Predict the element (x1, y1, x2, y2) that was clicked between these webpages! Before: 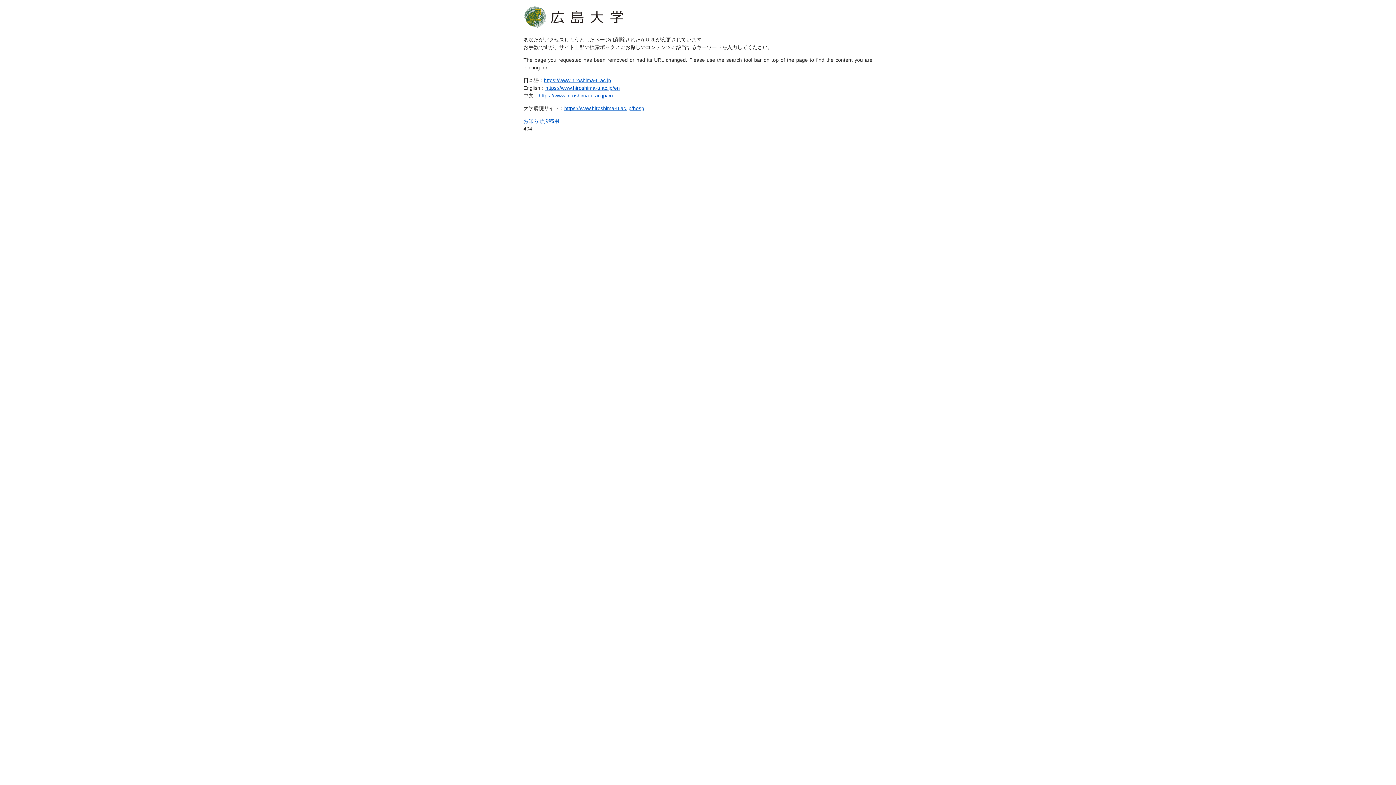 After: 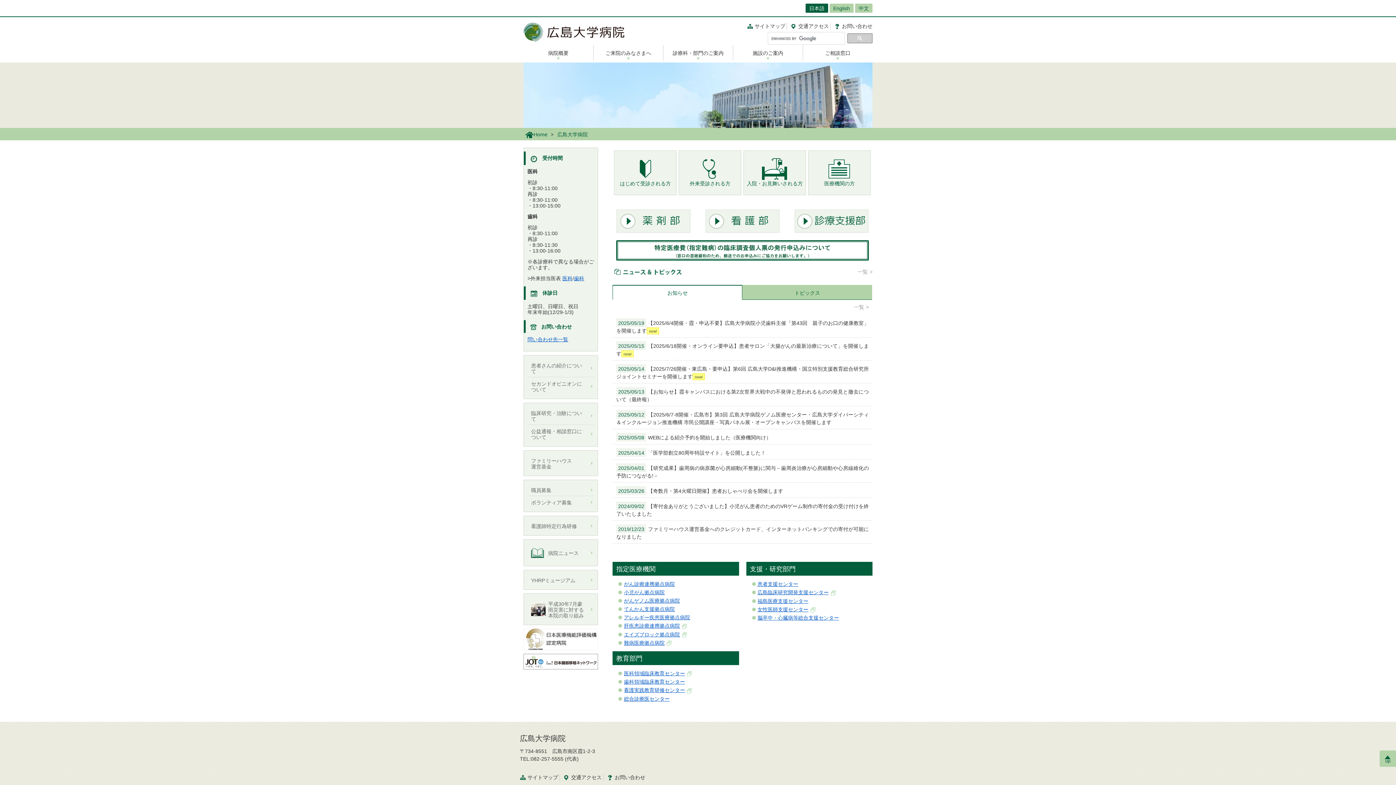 Action: bbox: (564, 105, 644, 111) label: https://www.hiroshima-u.ac.jp/hosp